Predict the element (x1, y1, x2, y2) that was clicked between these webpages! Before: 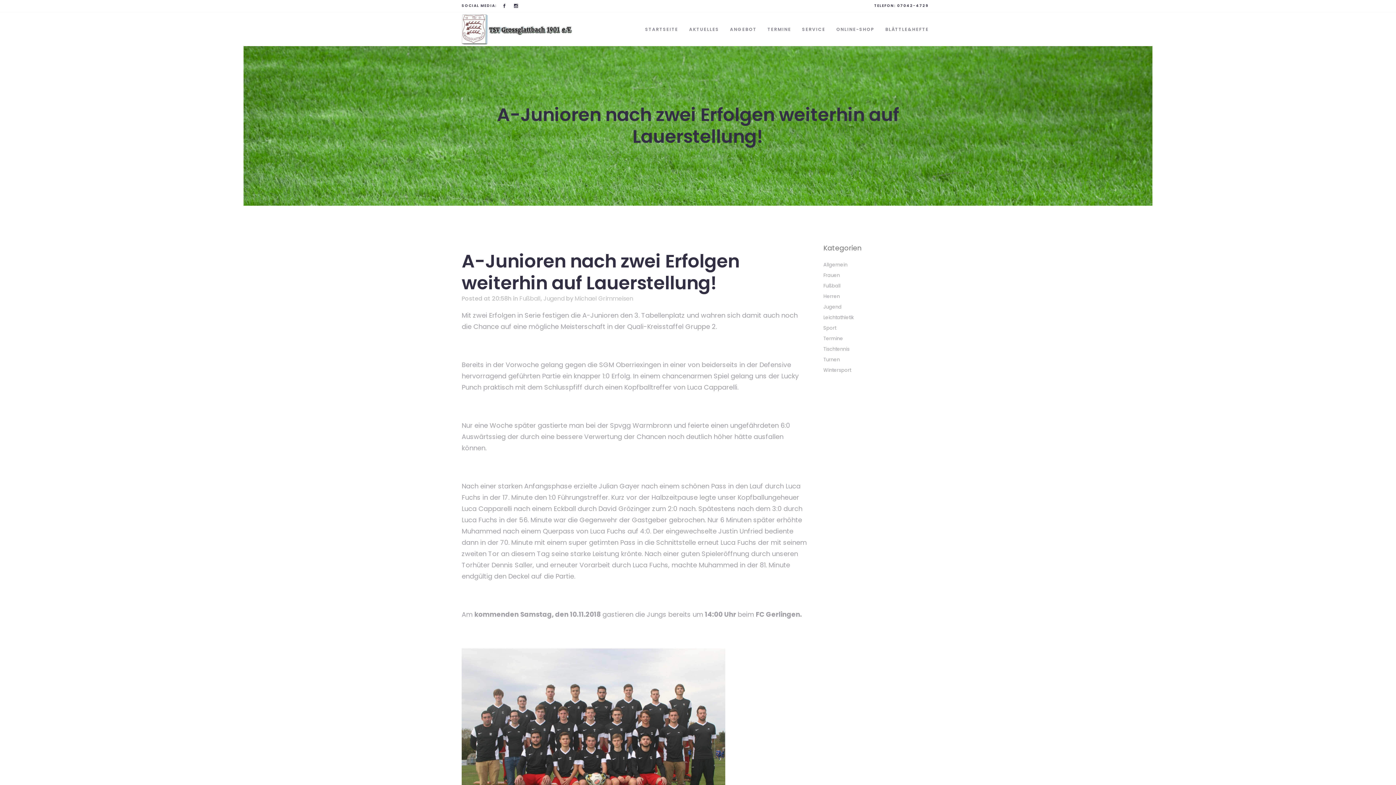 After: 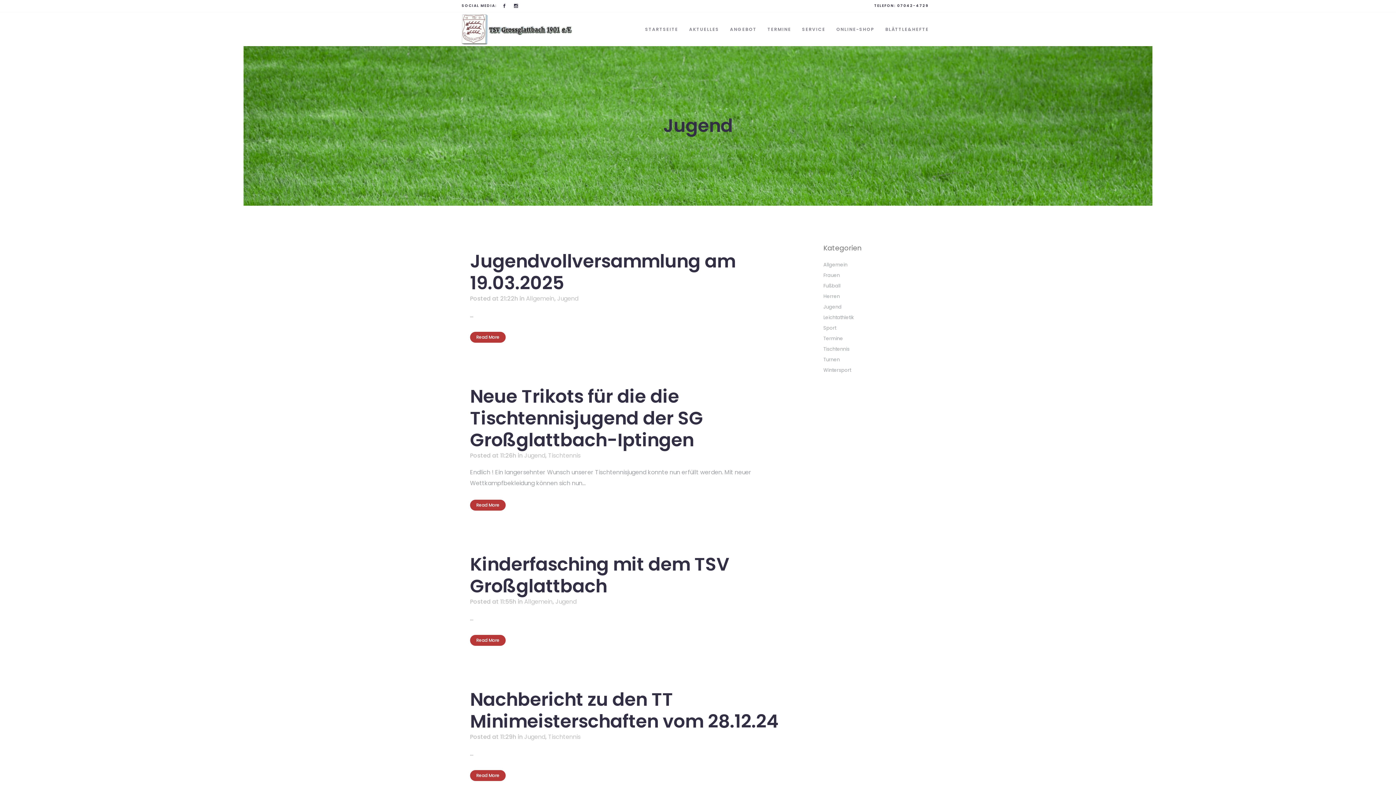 Action: label: Jugend bbox: (823, 303, 841, 310)